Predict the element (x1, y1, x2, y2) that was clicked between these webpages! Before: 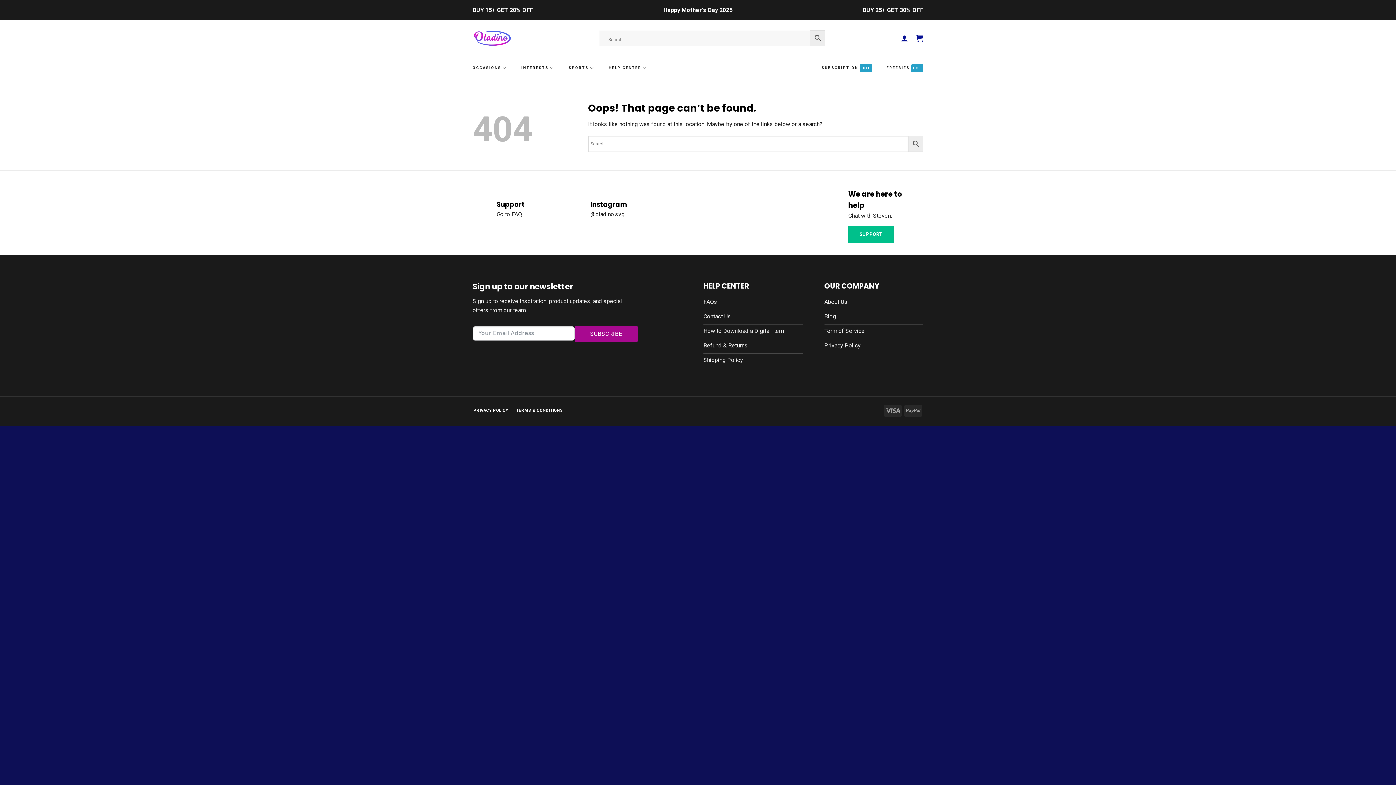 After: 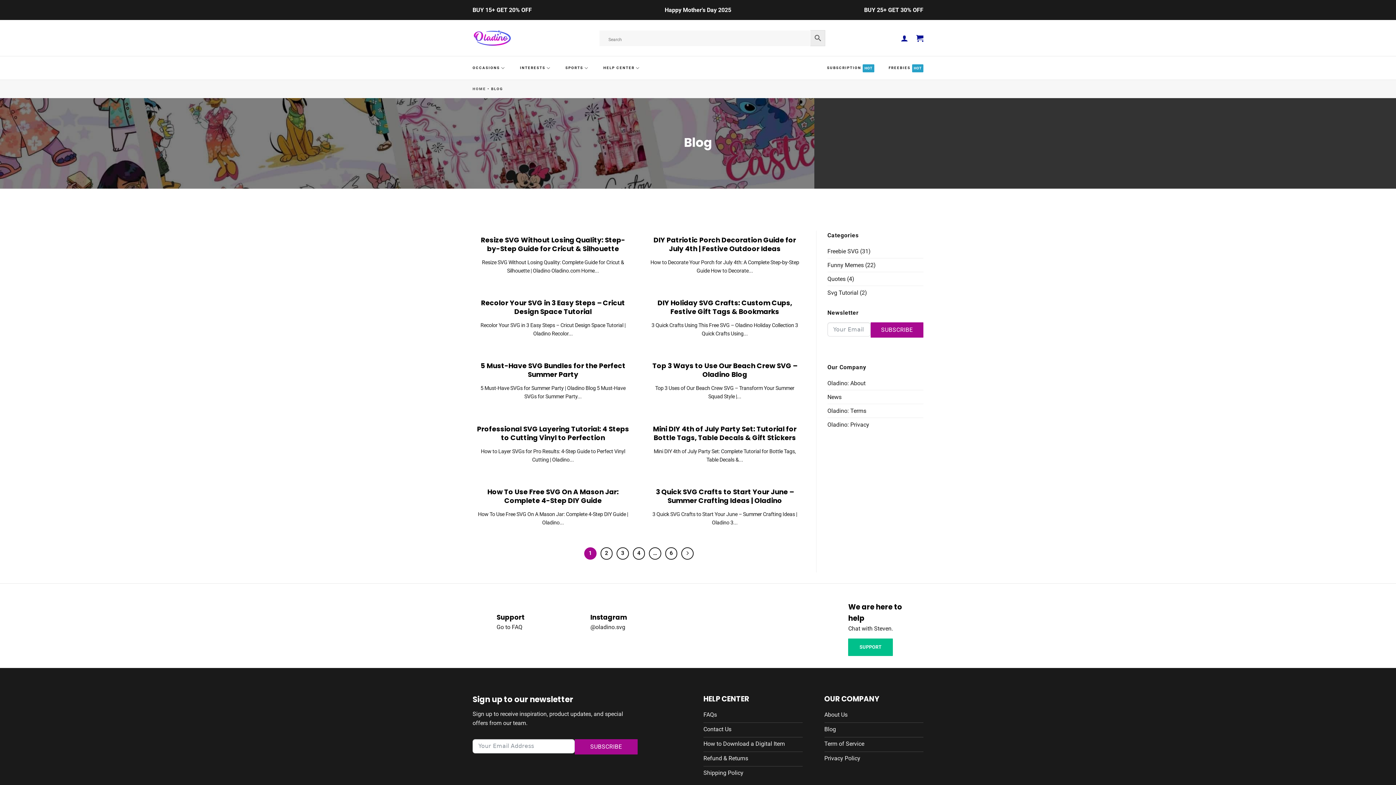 Action: bbox: (824, 310, 923, 324) label: Blog